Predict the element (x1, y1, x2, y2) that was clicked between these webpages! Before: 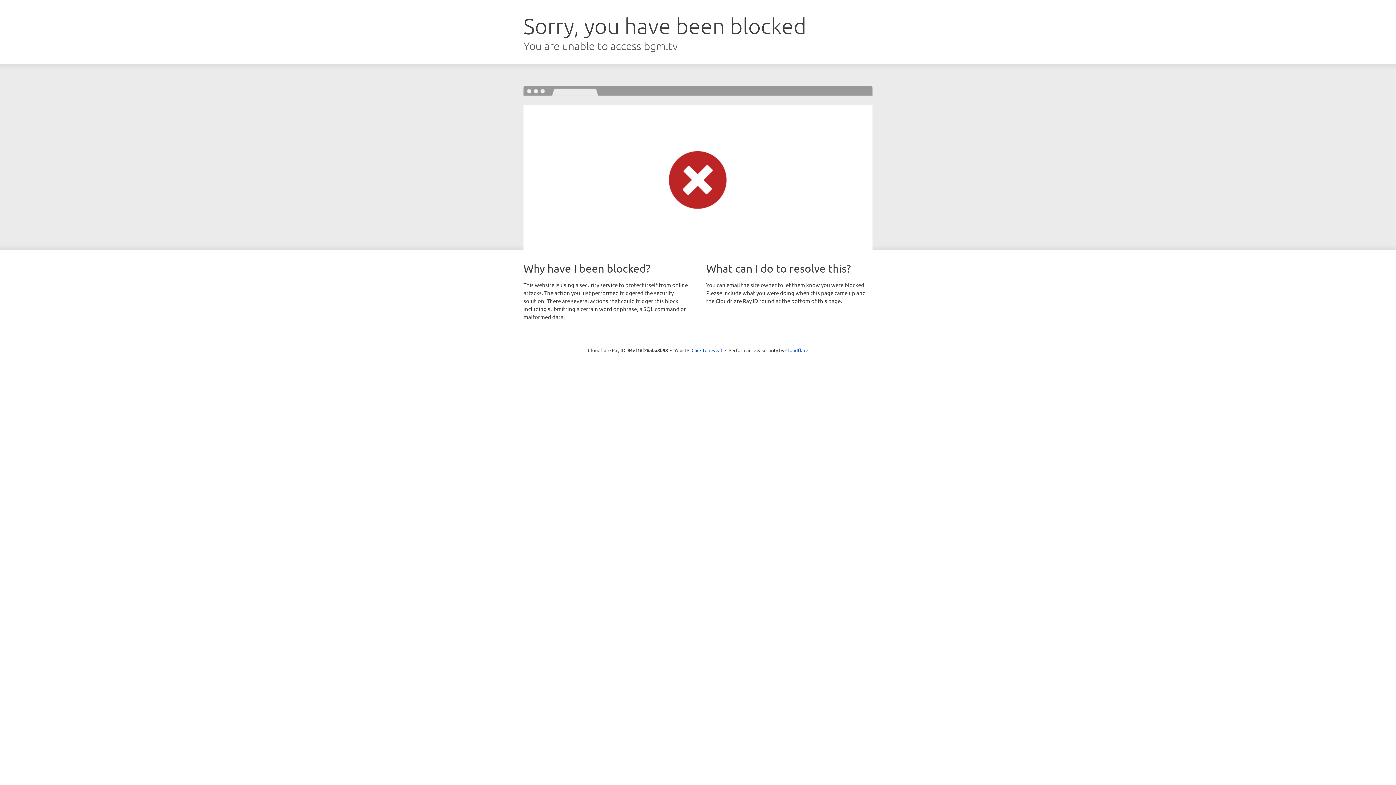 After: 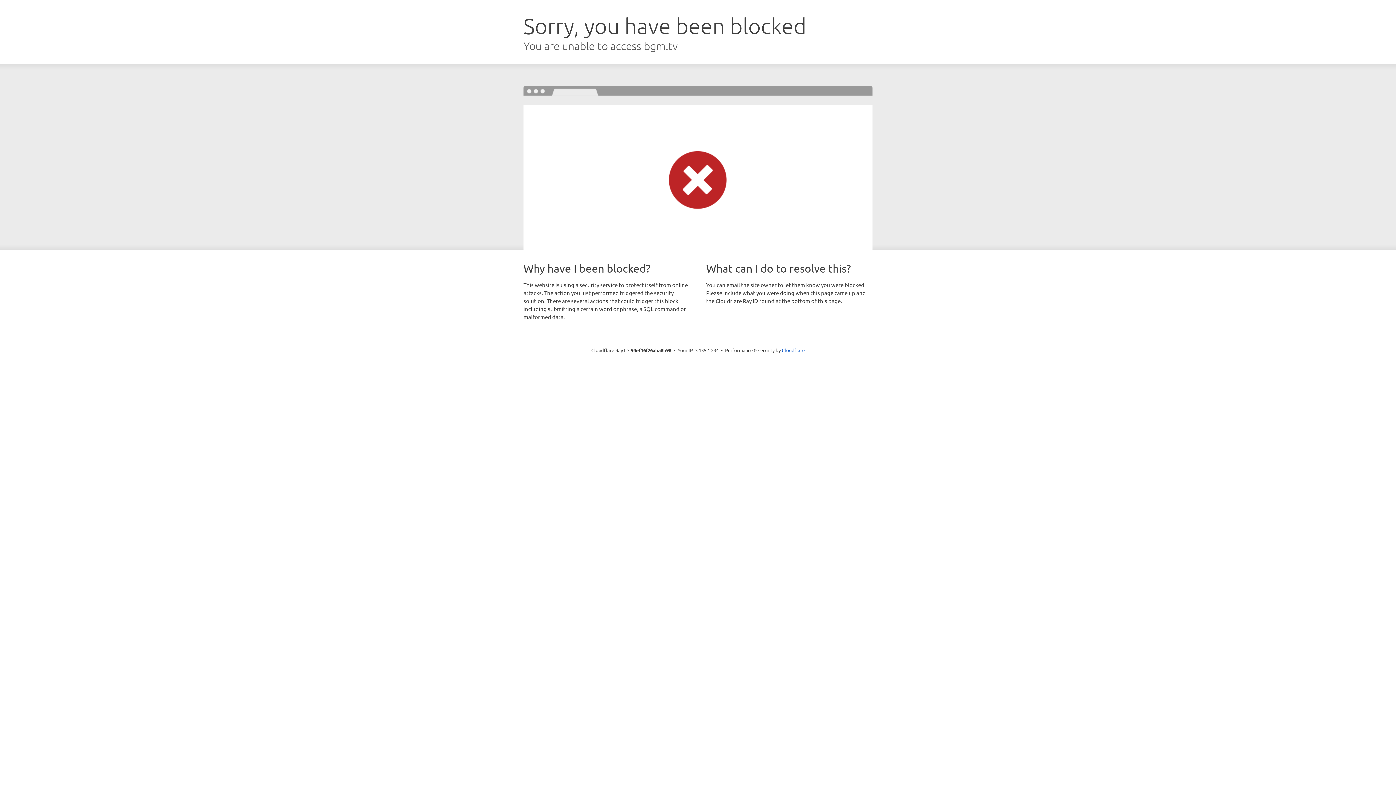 Action: label: Click to reveal bbox: (691, 346, 722, 353)